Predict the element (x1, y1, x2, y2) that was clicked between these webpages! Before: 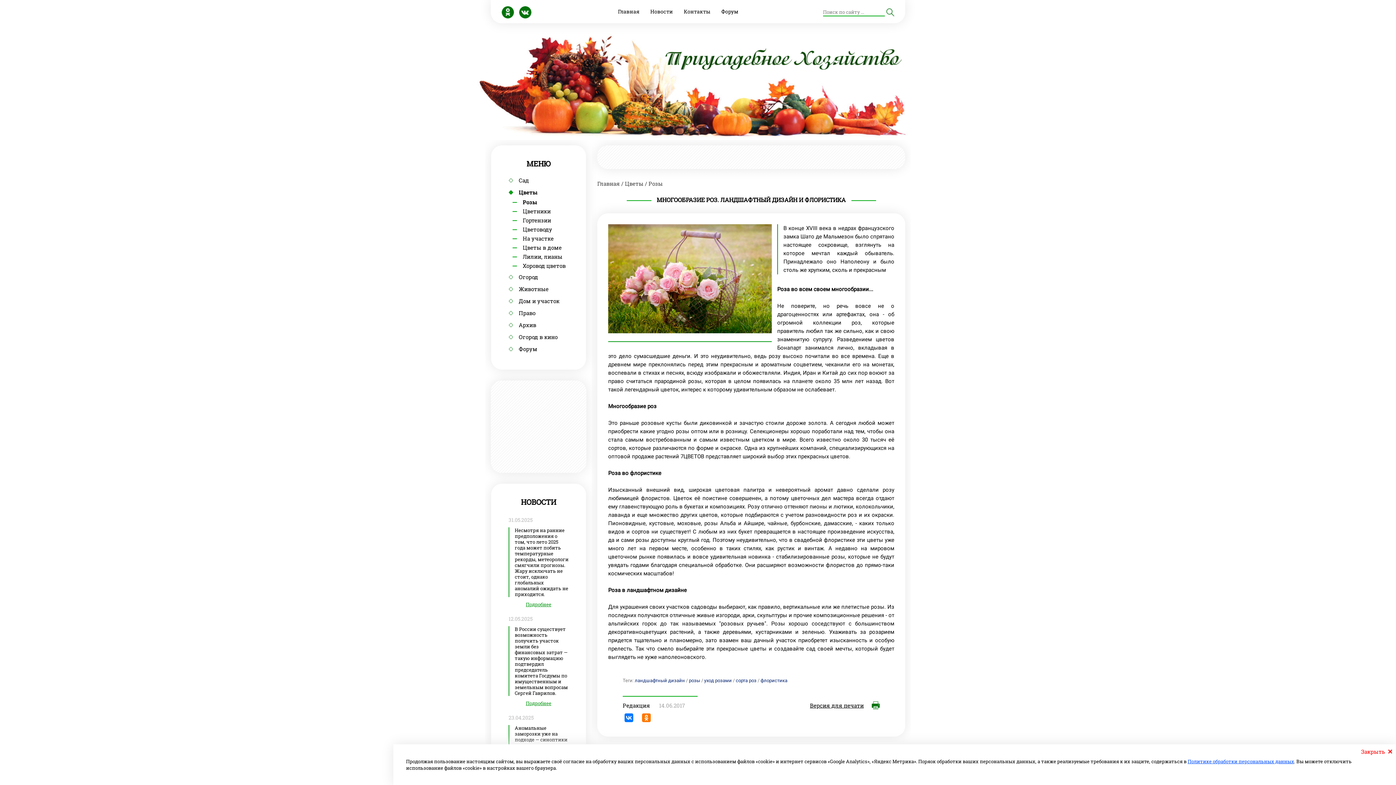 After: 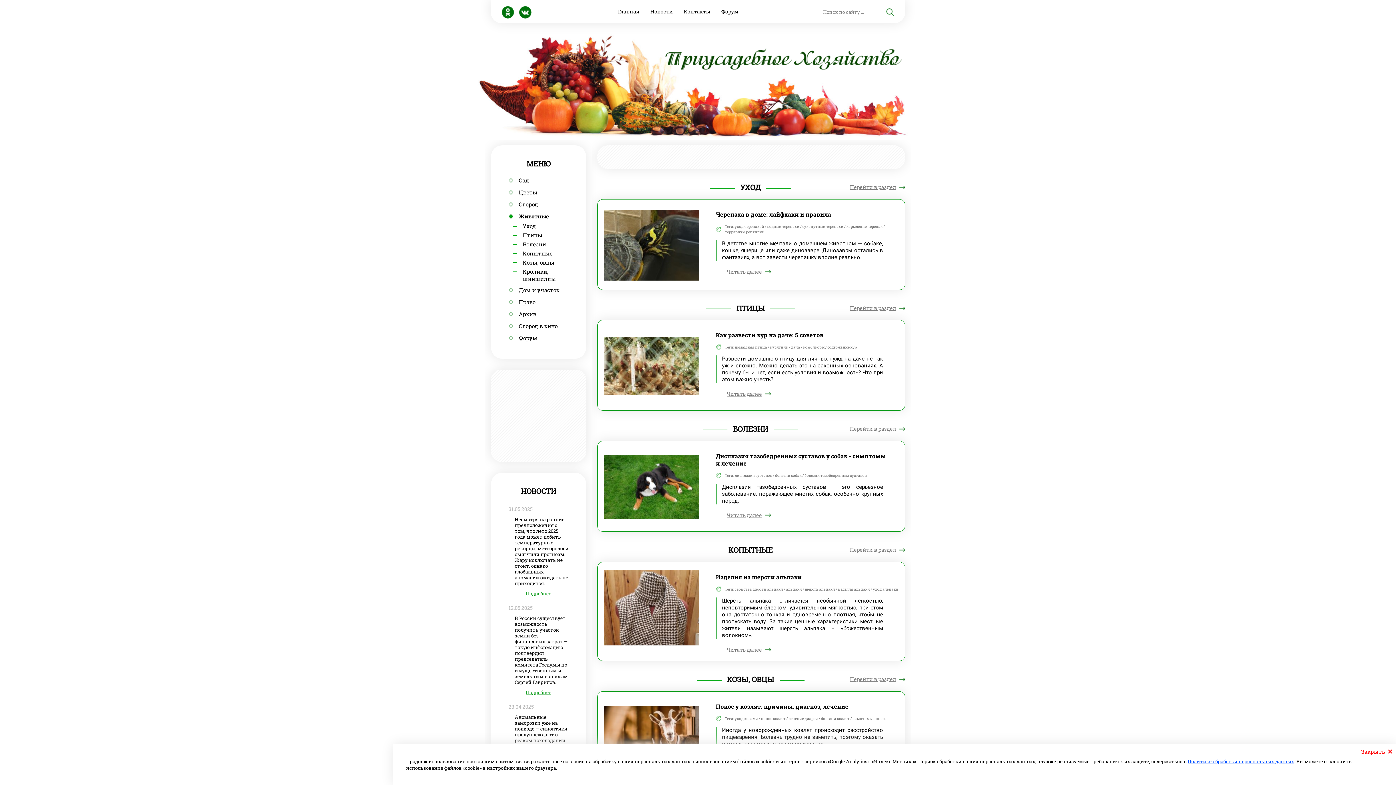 Action: label: Животные bbox: (508, 283, 568, 295)